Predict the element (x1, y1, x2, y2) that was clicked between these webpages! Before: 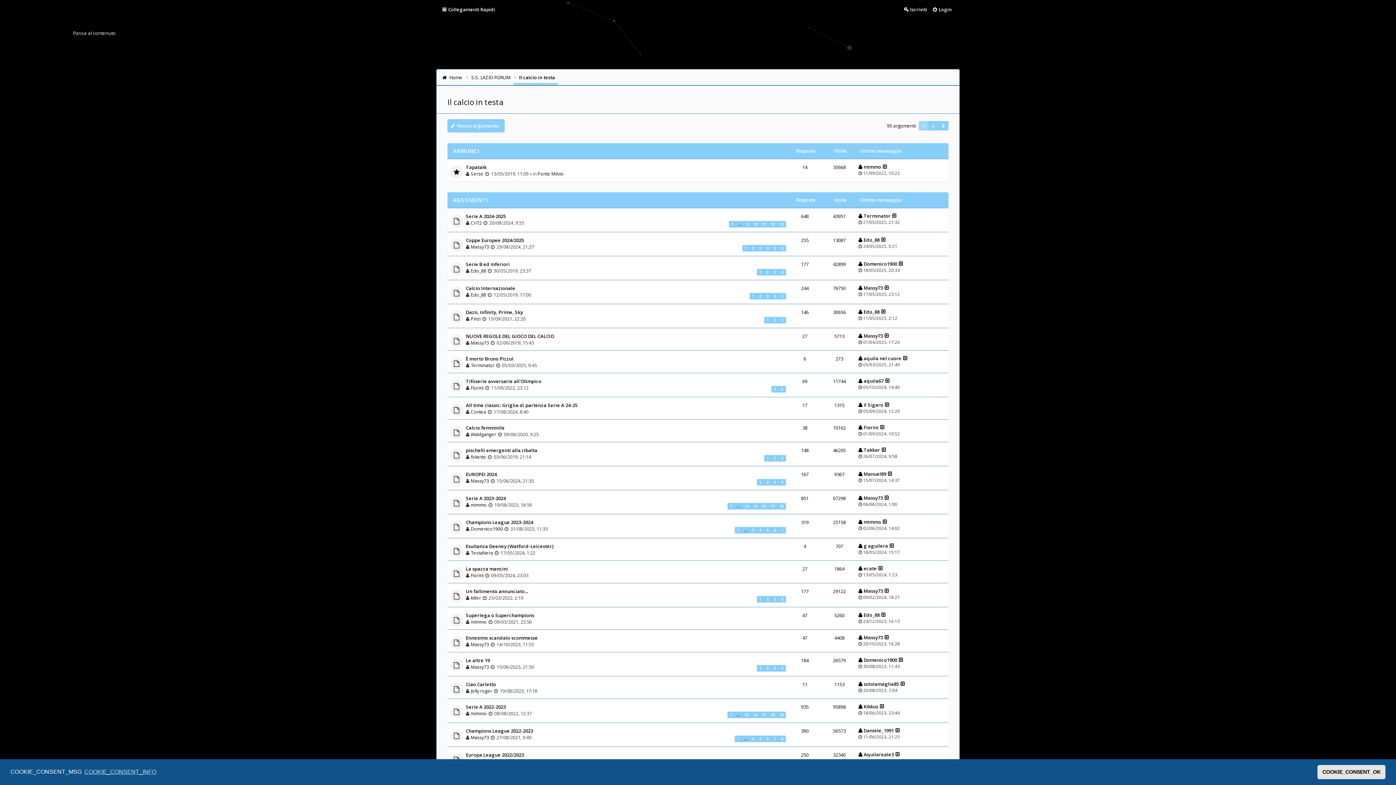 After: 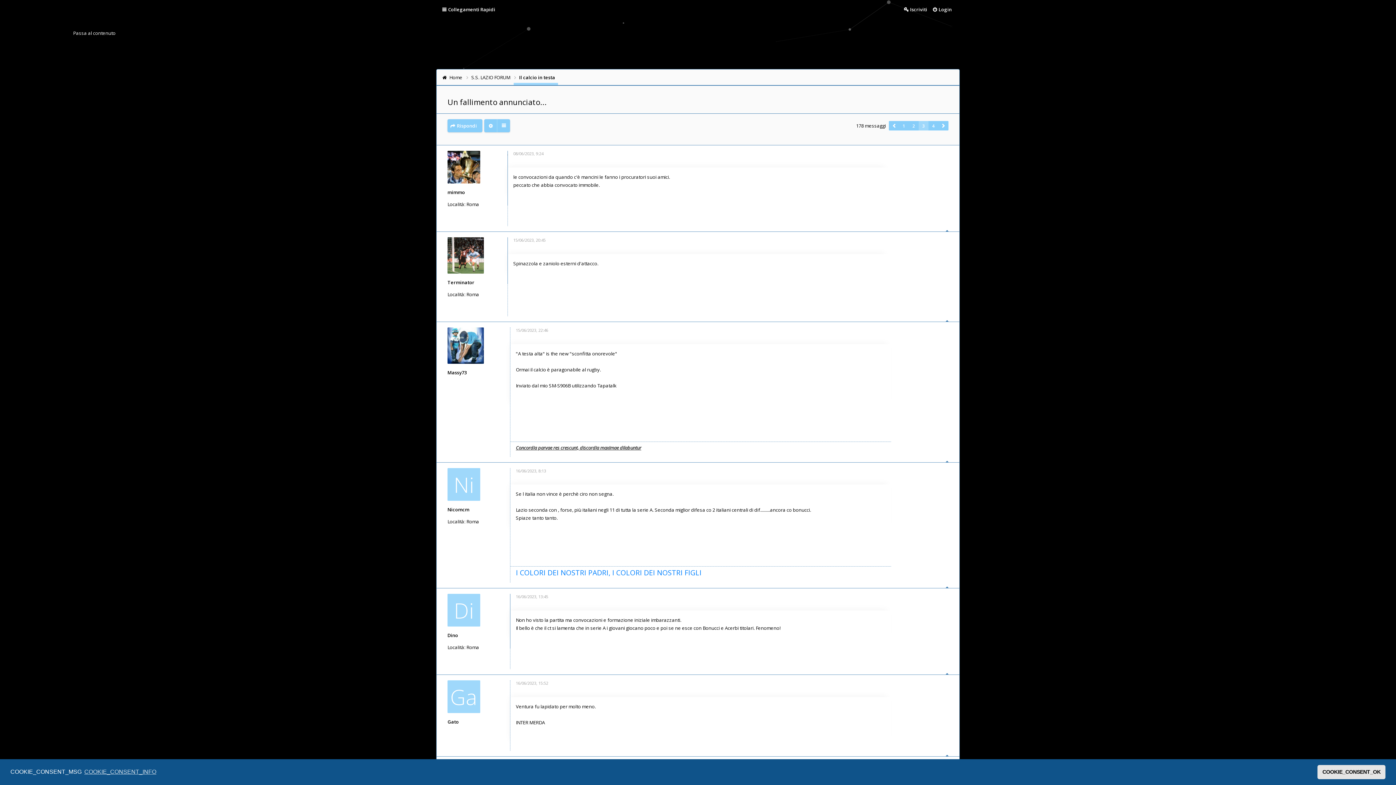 Action: label: 3 bbox: (771, 596, 778, 602)